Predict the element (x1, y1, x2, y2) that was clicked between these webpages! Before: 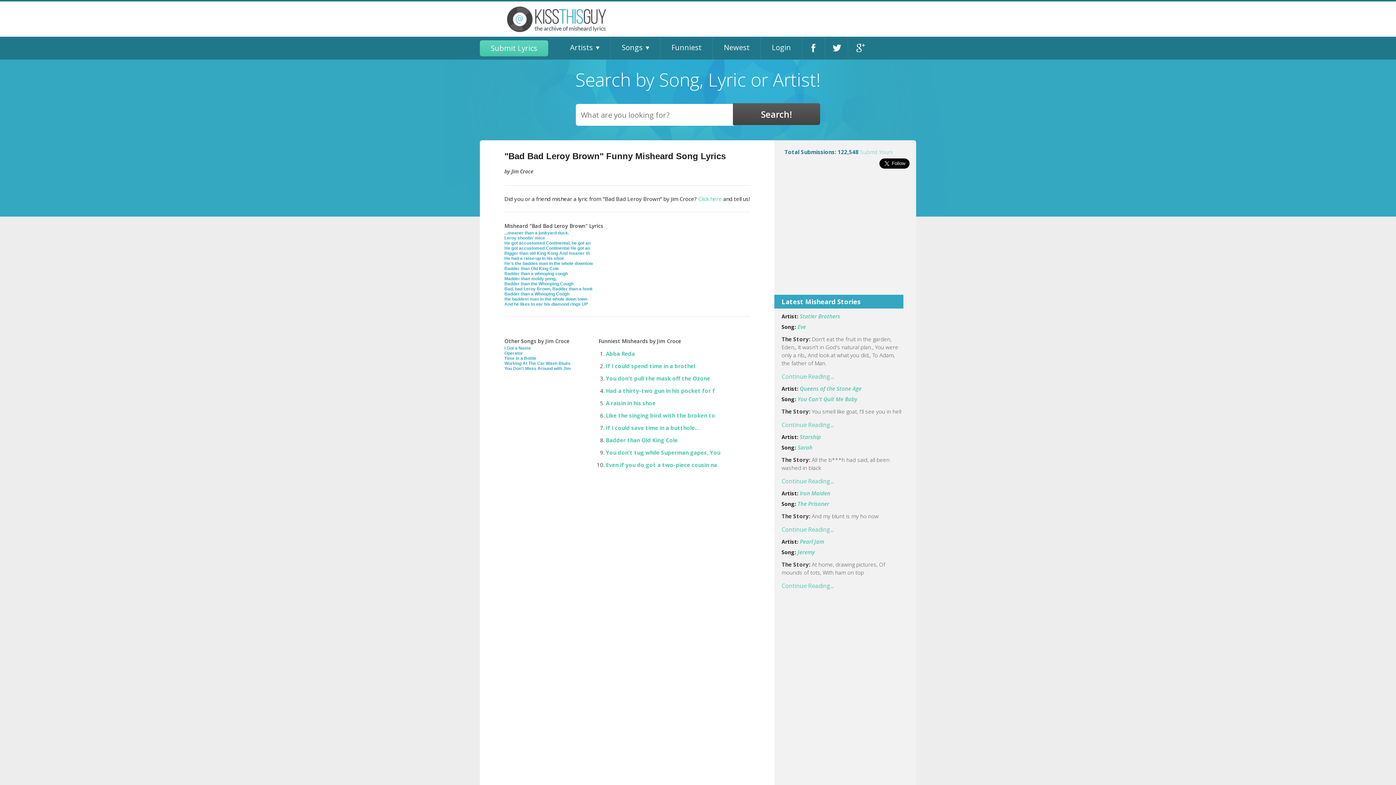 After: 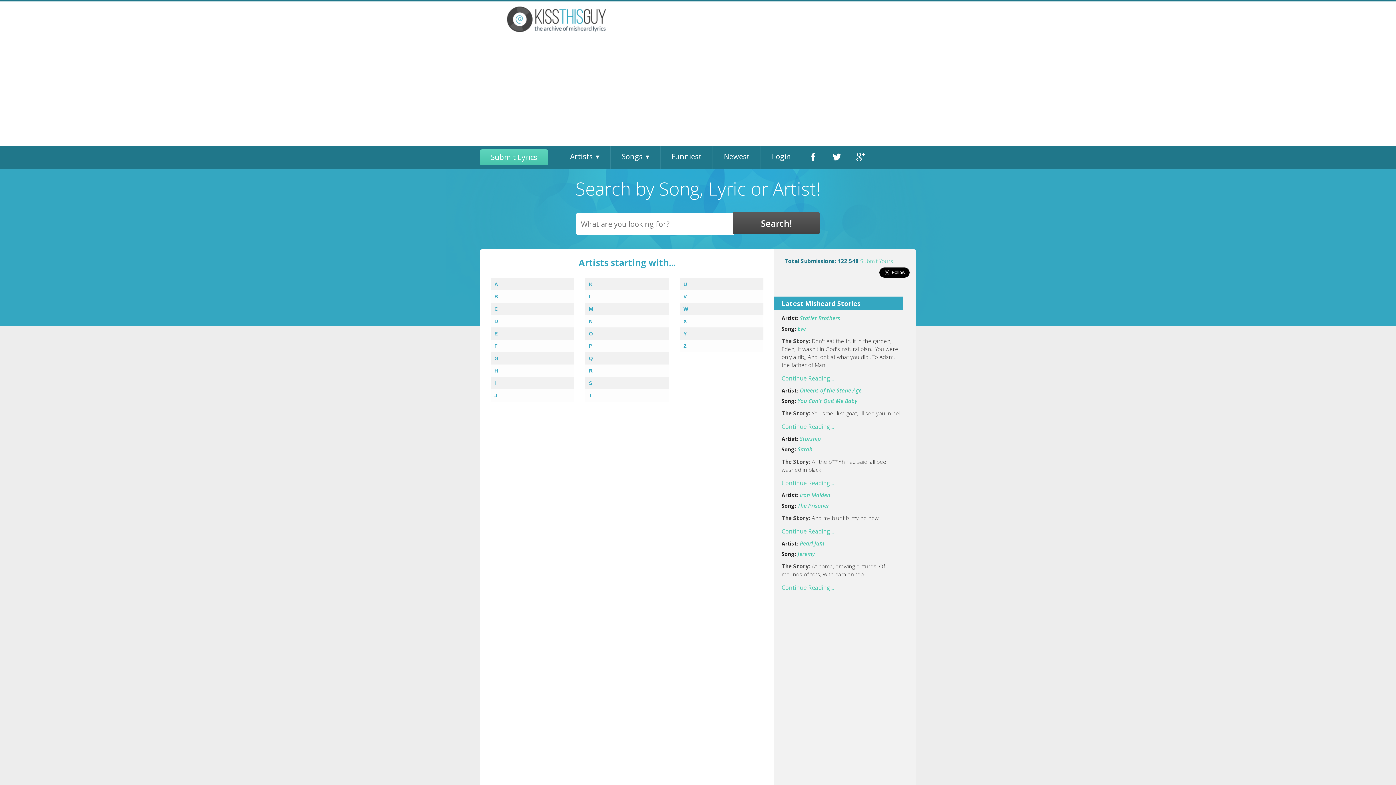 Action: label: Artists bbox: (559, 36, 610, 59)